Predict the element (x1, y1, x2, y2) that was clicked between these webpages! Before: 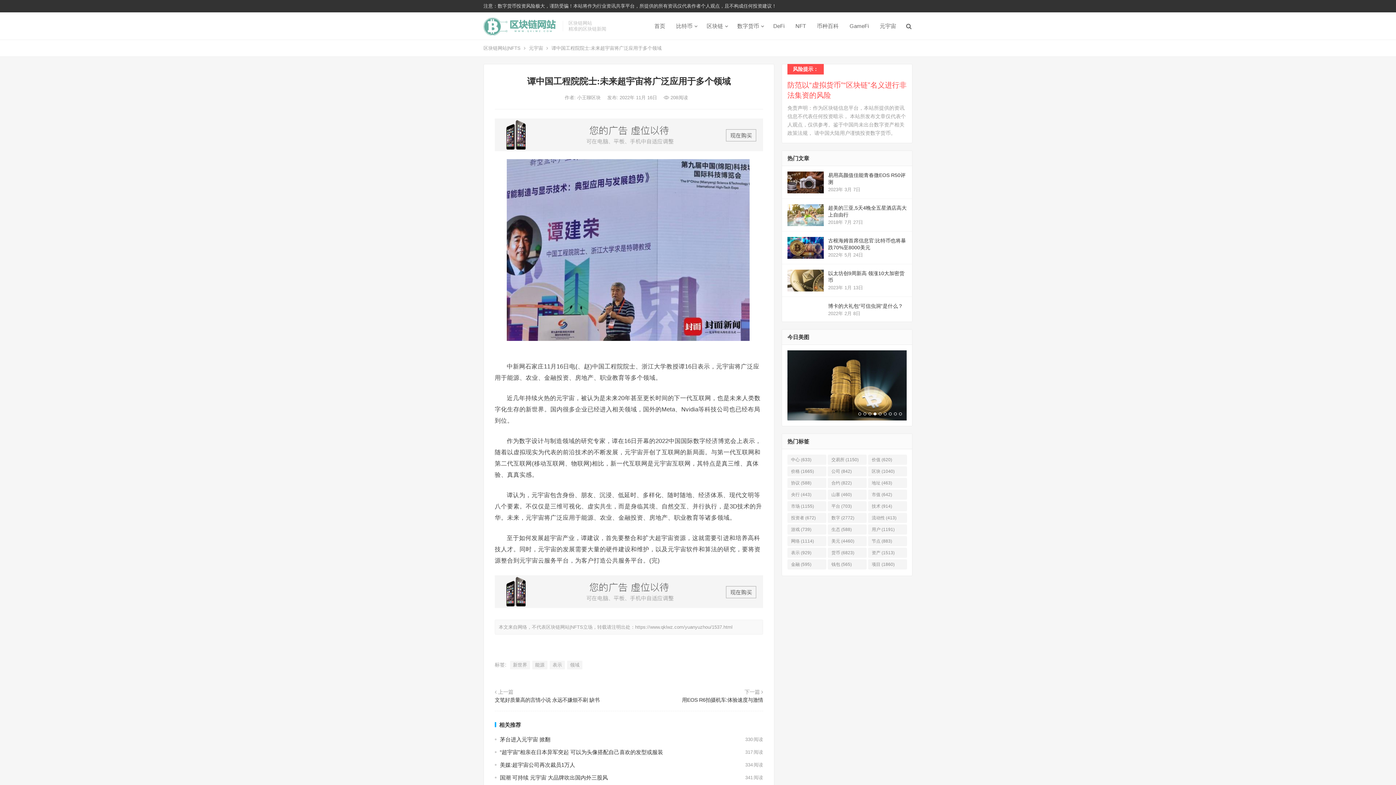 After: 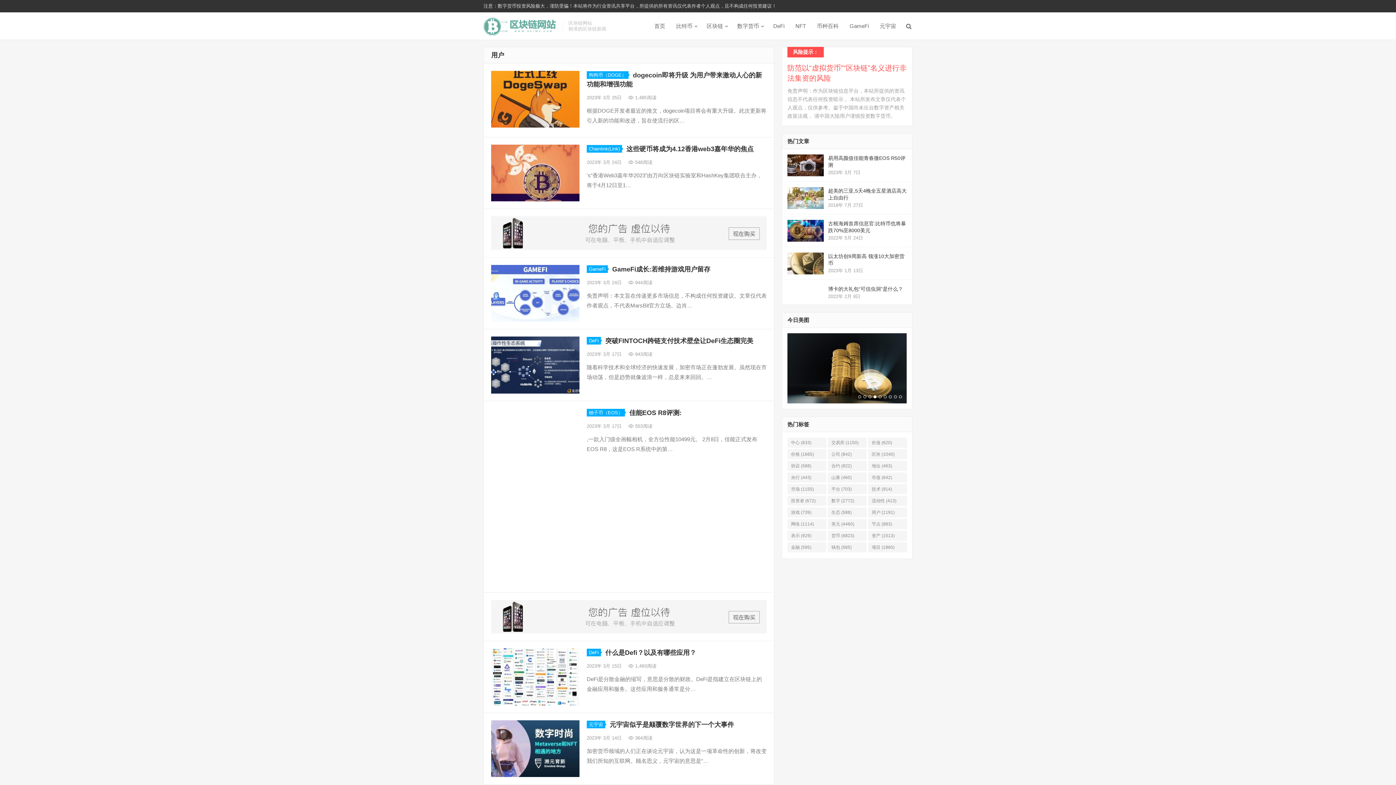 Action: bbox: (868, 521, 907, 531) label: 用户 (1,191 项)